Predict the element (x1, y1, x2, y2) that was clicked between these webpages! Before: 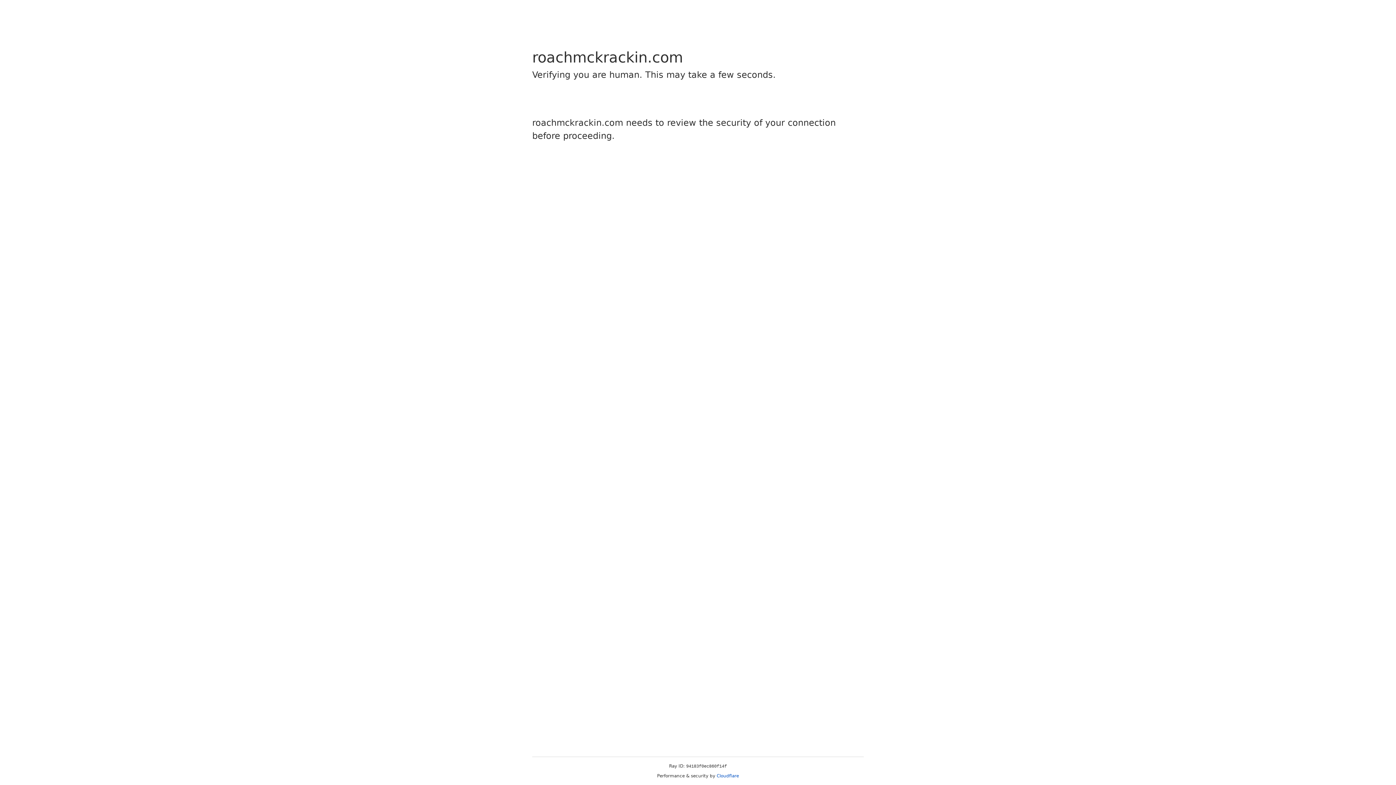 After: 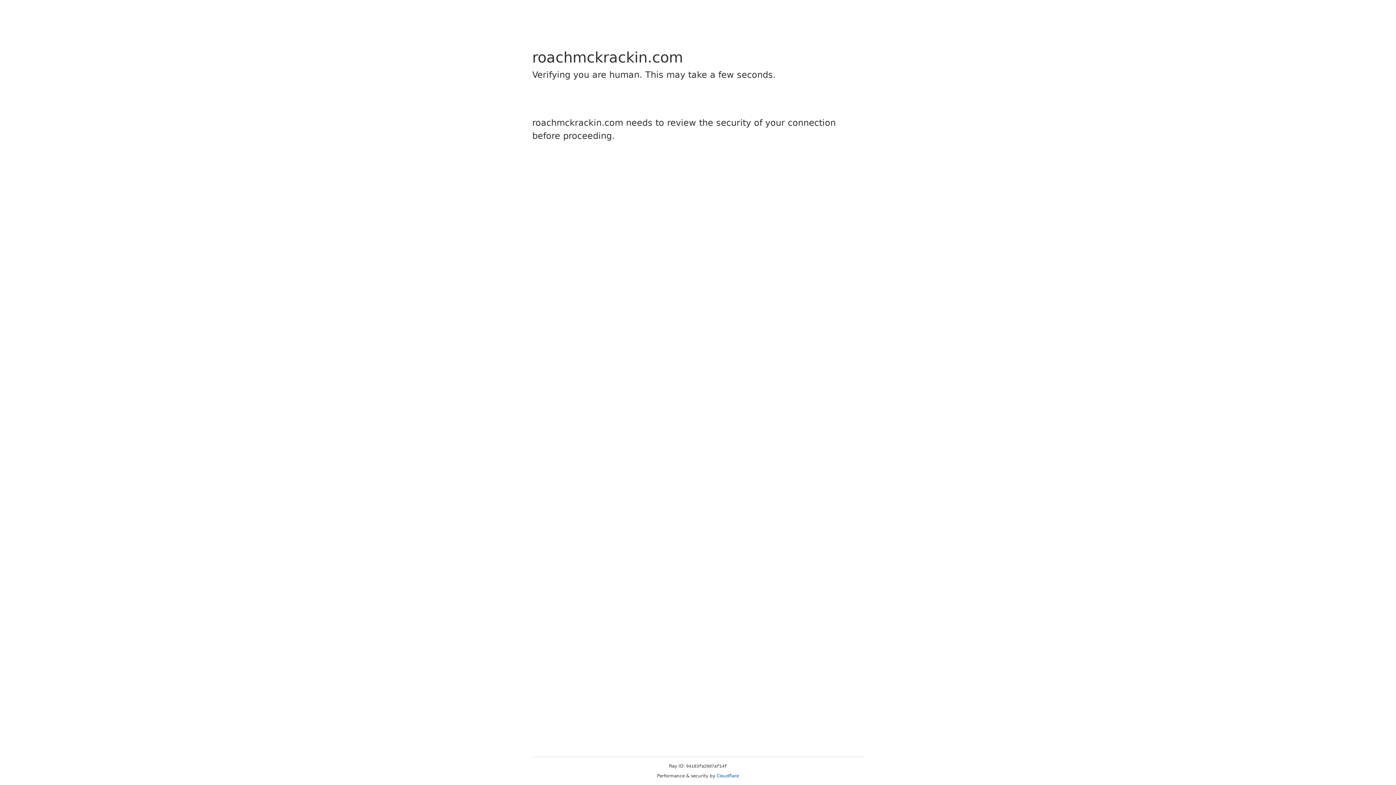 Action: bbox: (716, 773, 739, 778) label: Cloudflare